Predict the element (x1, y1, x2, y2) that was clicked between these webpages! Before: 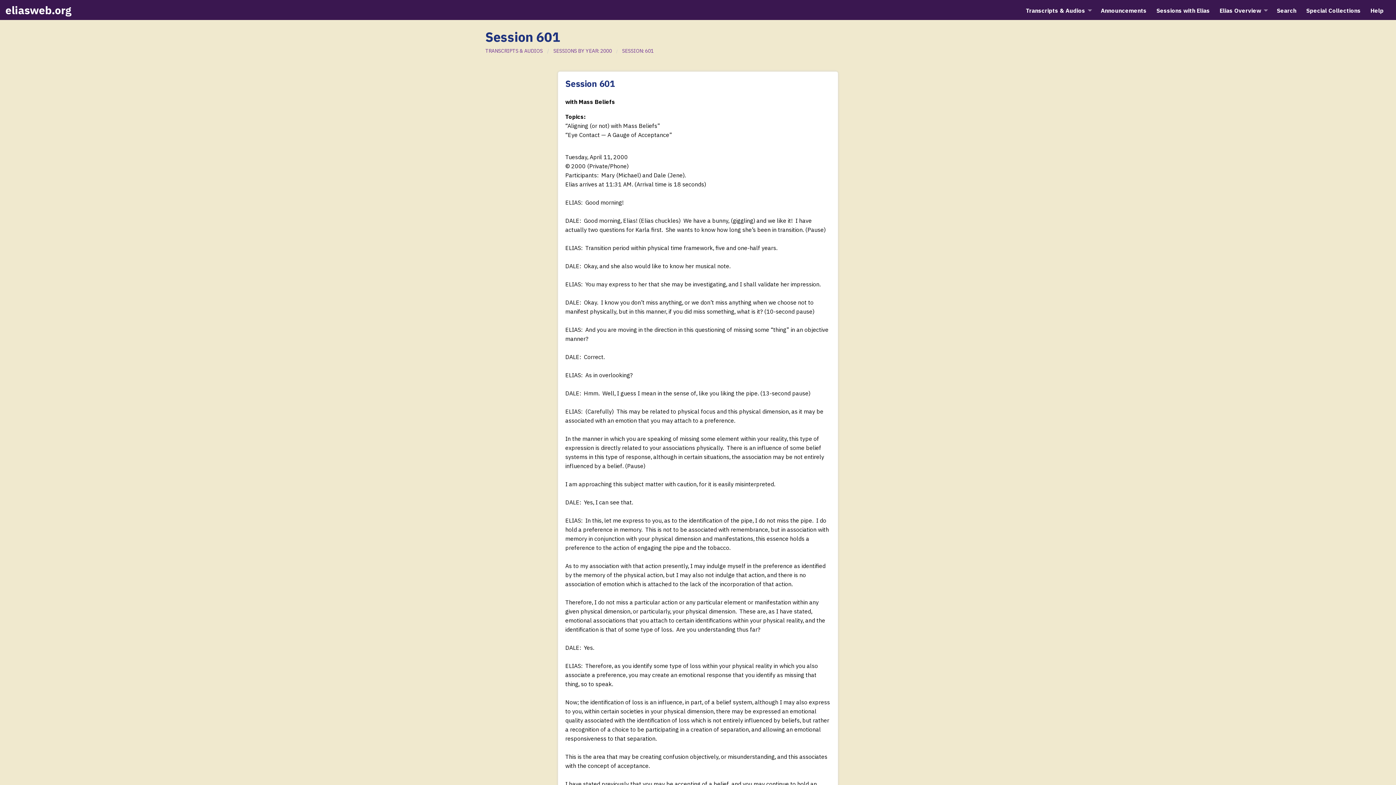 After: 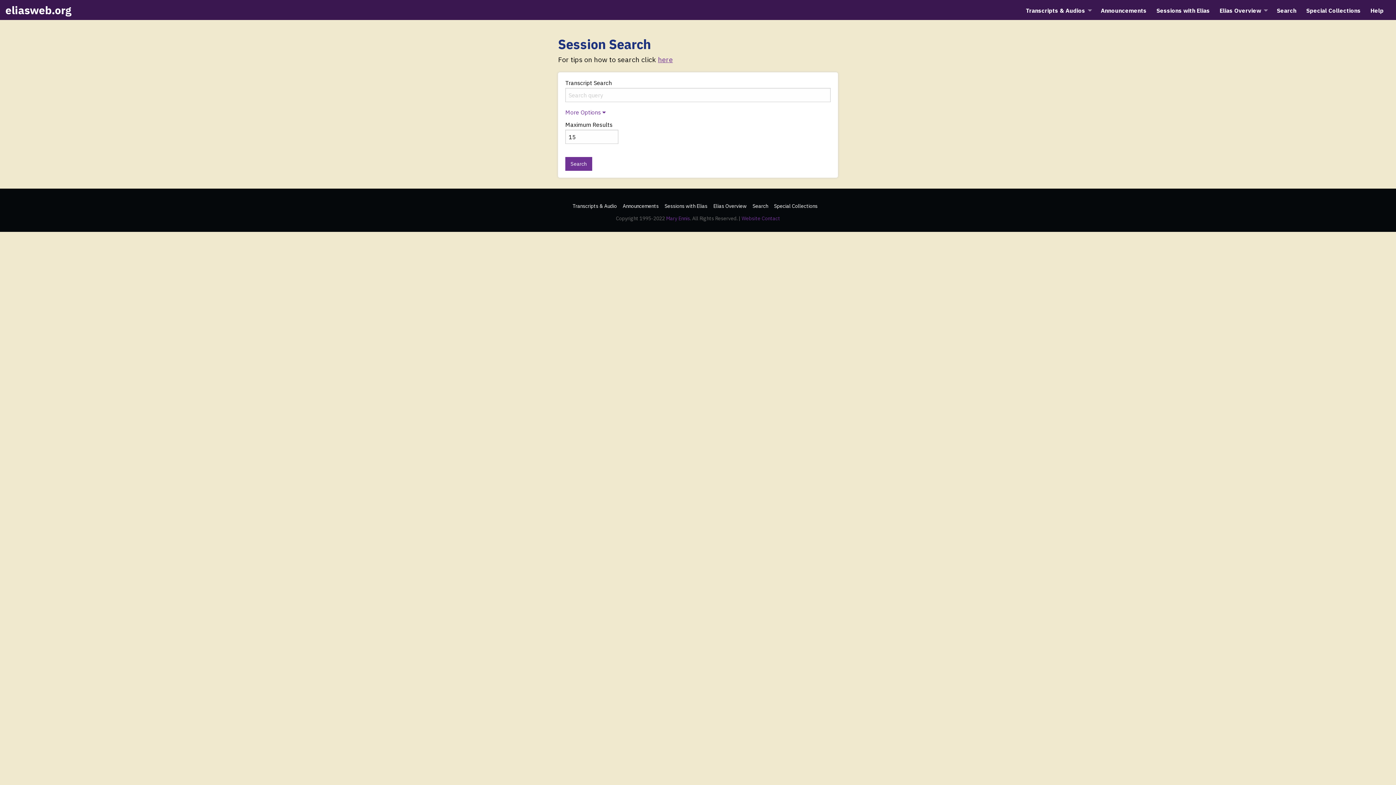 Action: label: Search bbox: (1274, 3, 1299, 17)